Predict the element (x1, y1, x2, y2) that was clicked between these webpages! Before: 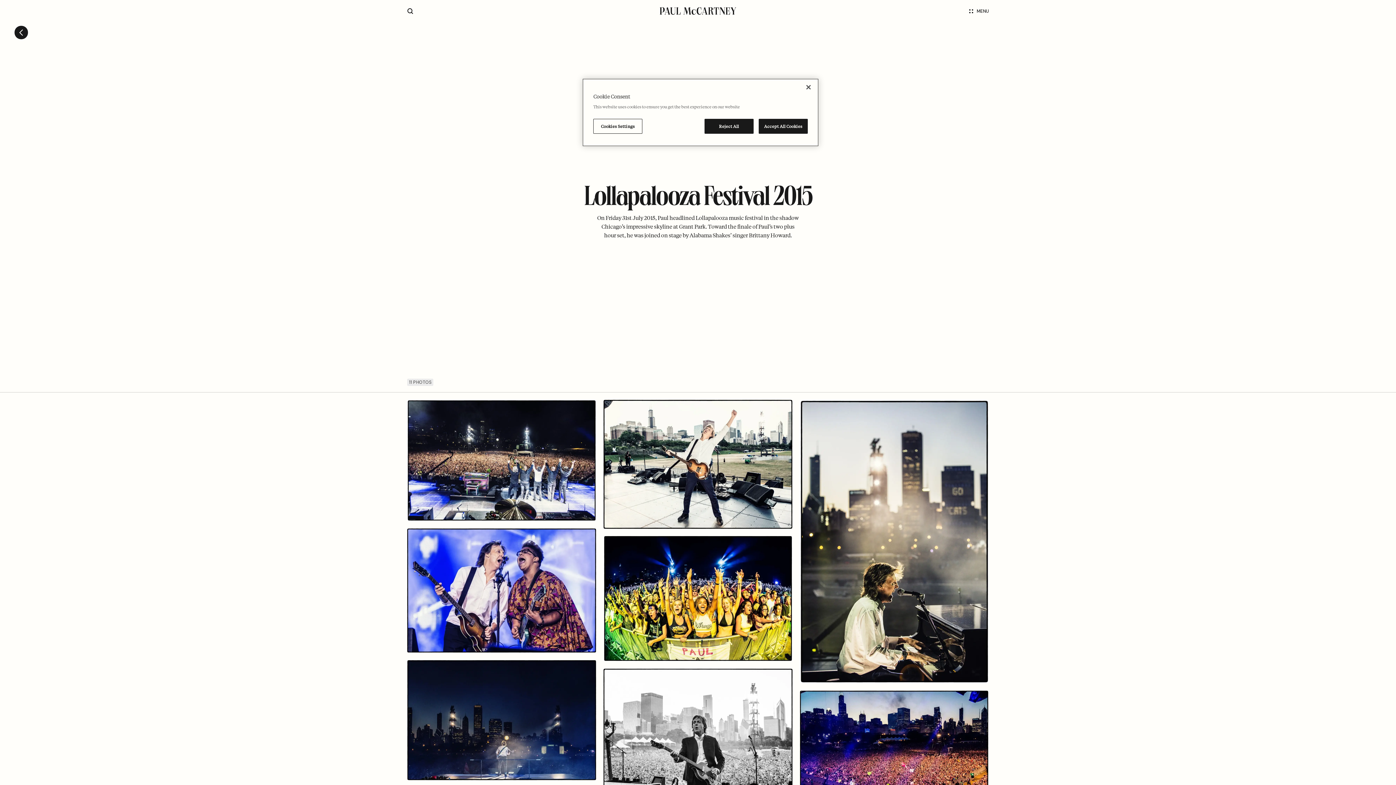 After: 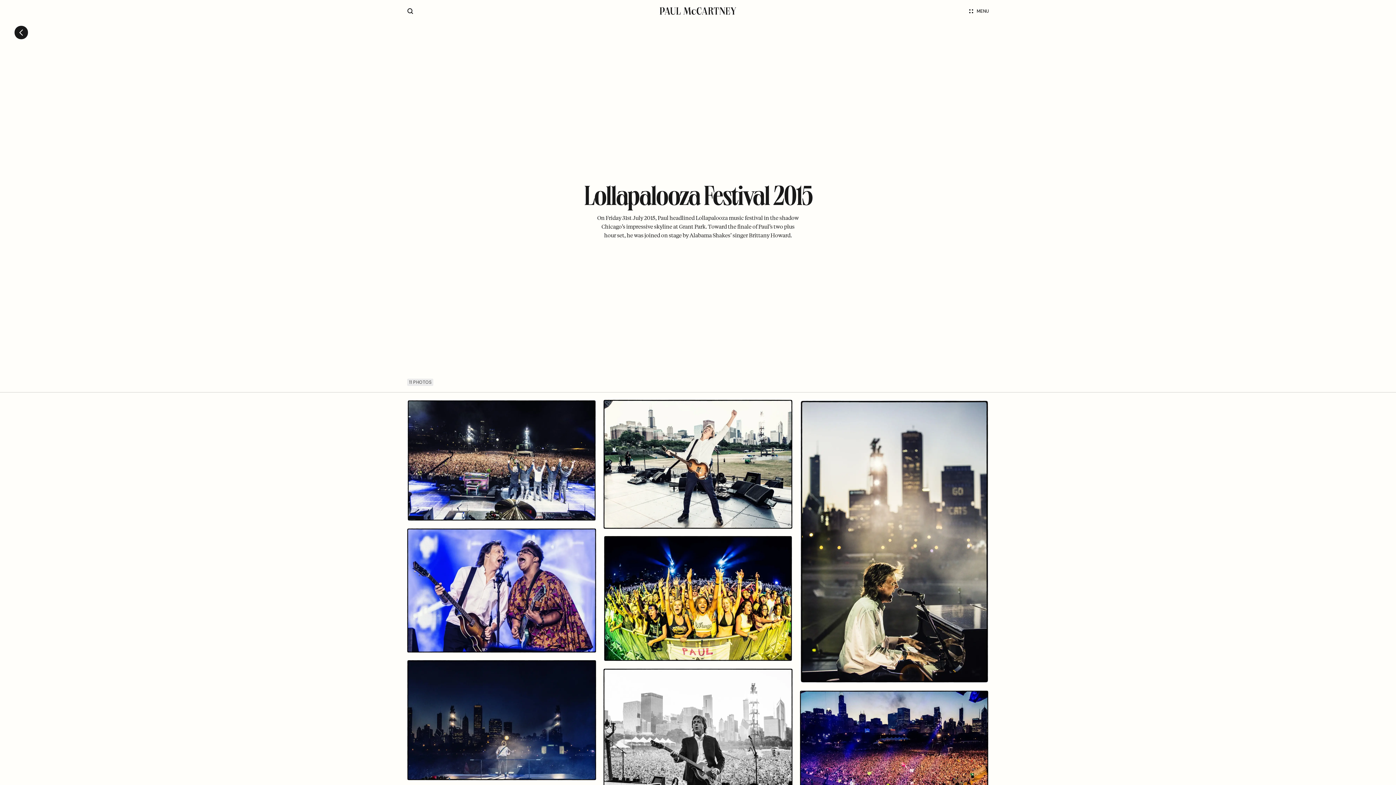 Action: bbox: (800, 79, 816, 95) label: Close